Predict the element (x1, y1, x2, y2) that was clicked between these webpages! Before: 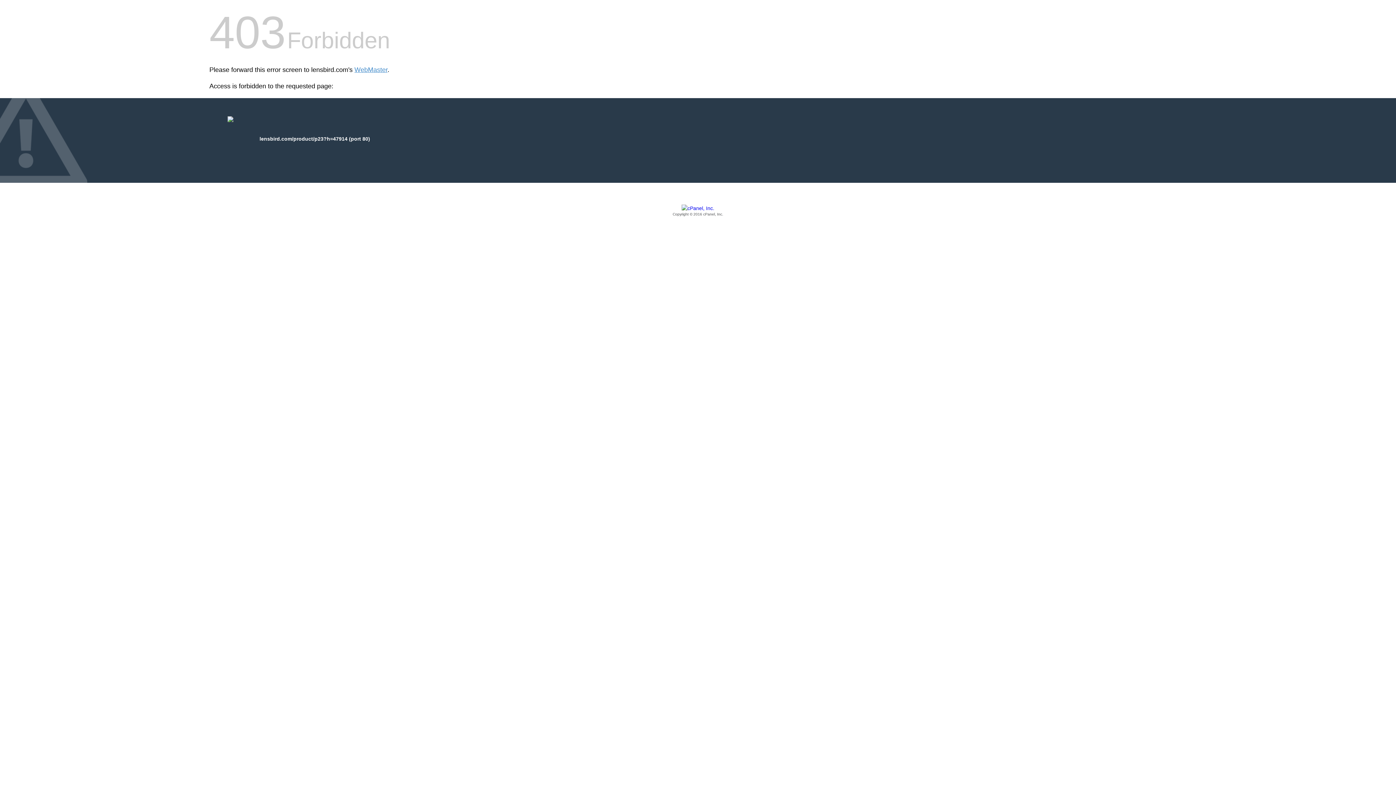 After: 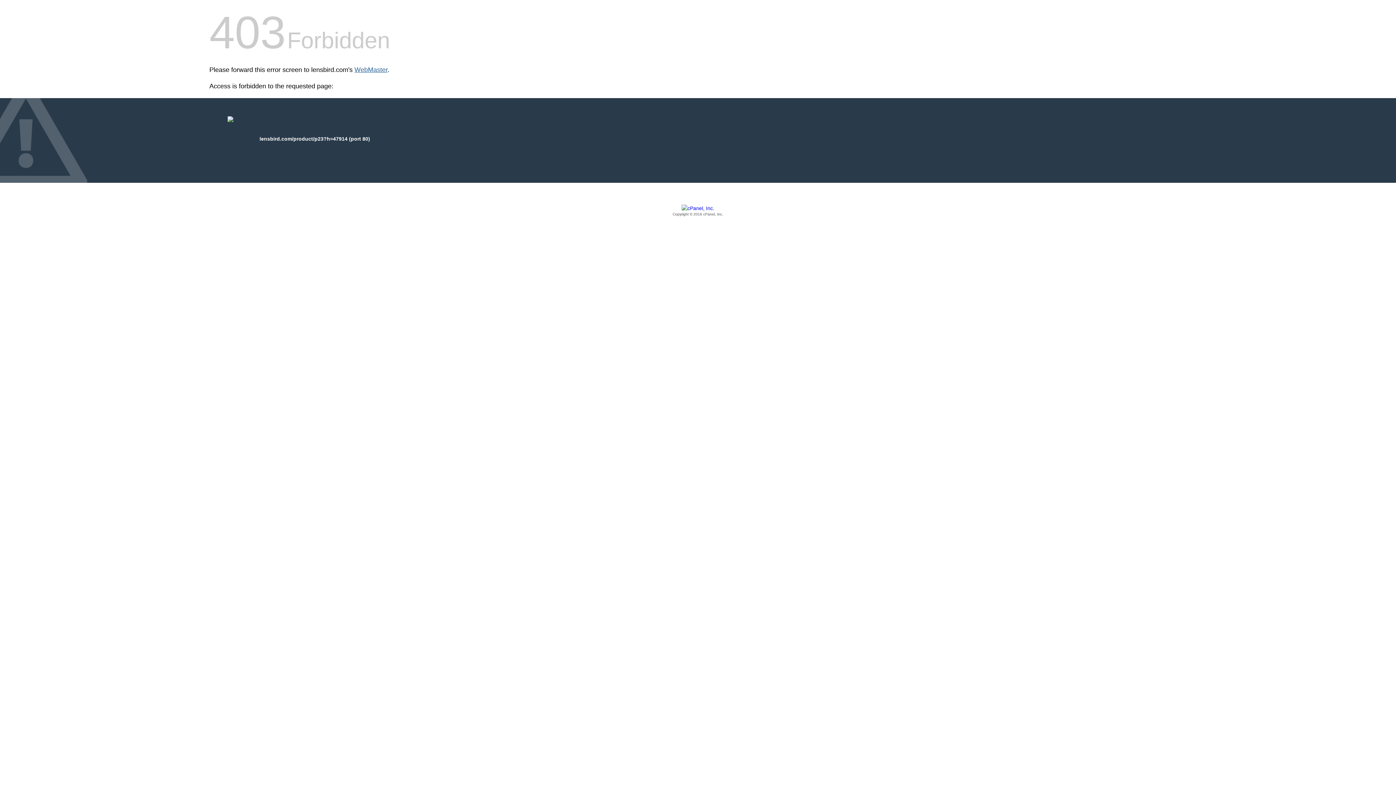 Action: bbox: (354, 66, 387, 73) label: WebMaster